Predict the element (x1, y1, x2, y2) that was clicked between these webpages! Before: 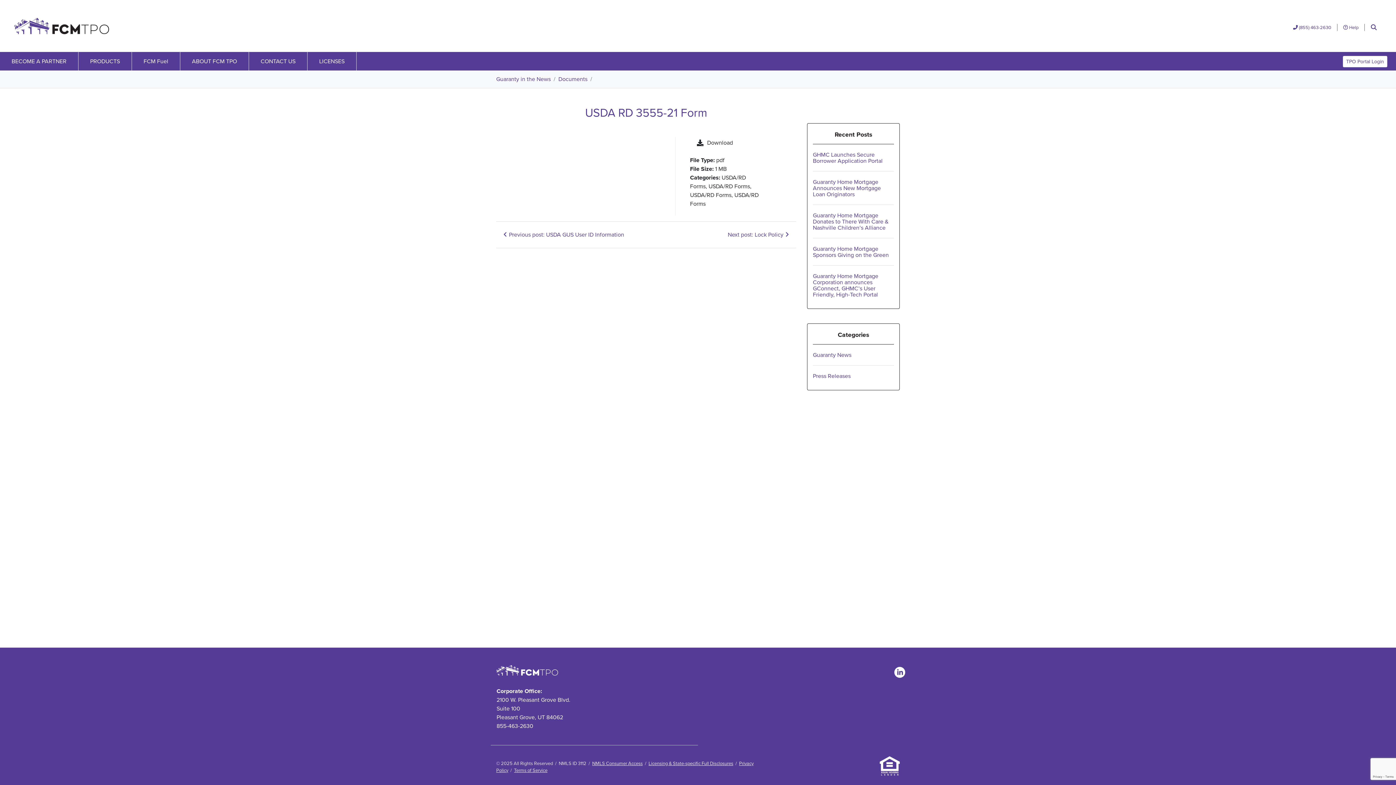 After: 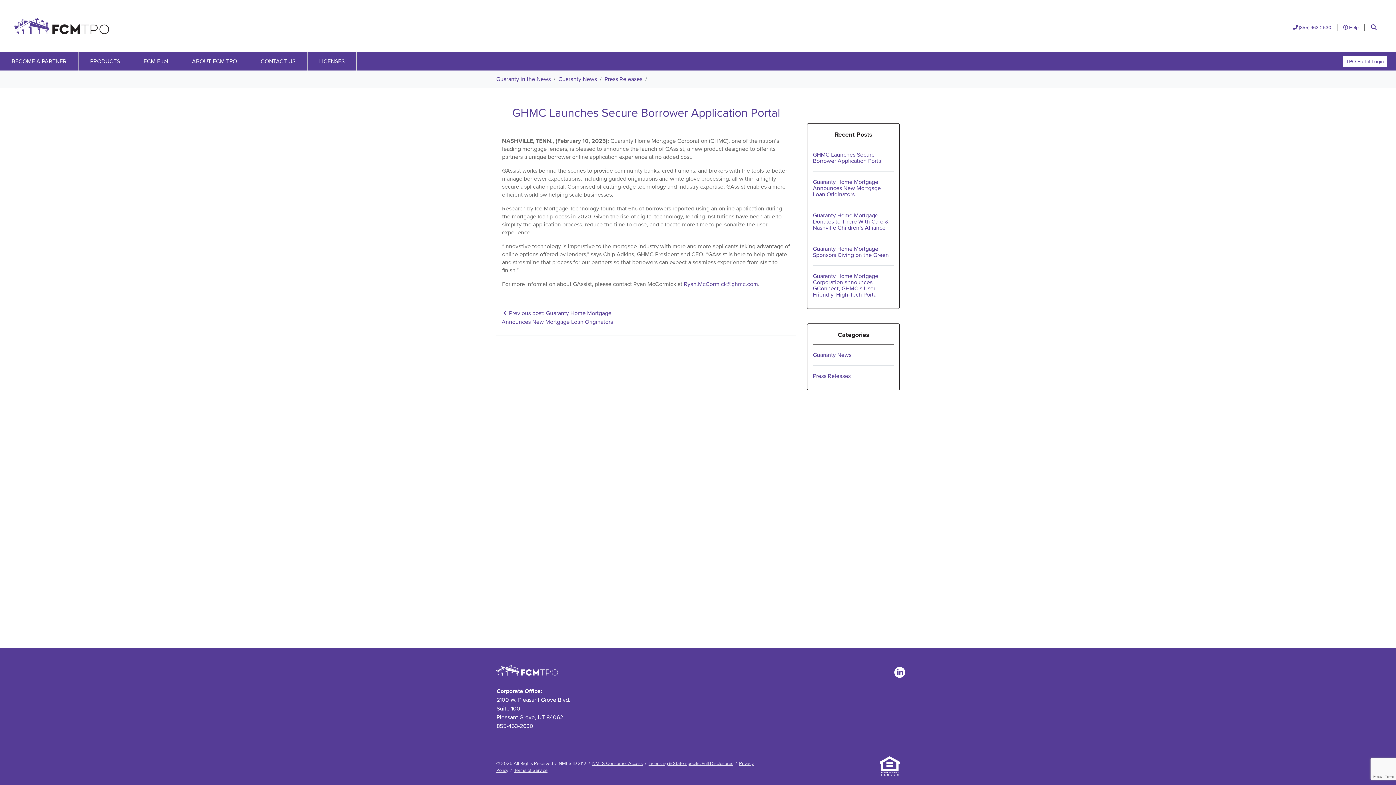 Action: bbox: (813, 150, 882, 165) label: GHMC Launches Secure Borrower Application Portal